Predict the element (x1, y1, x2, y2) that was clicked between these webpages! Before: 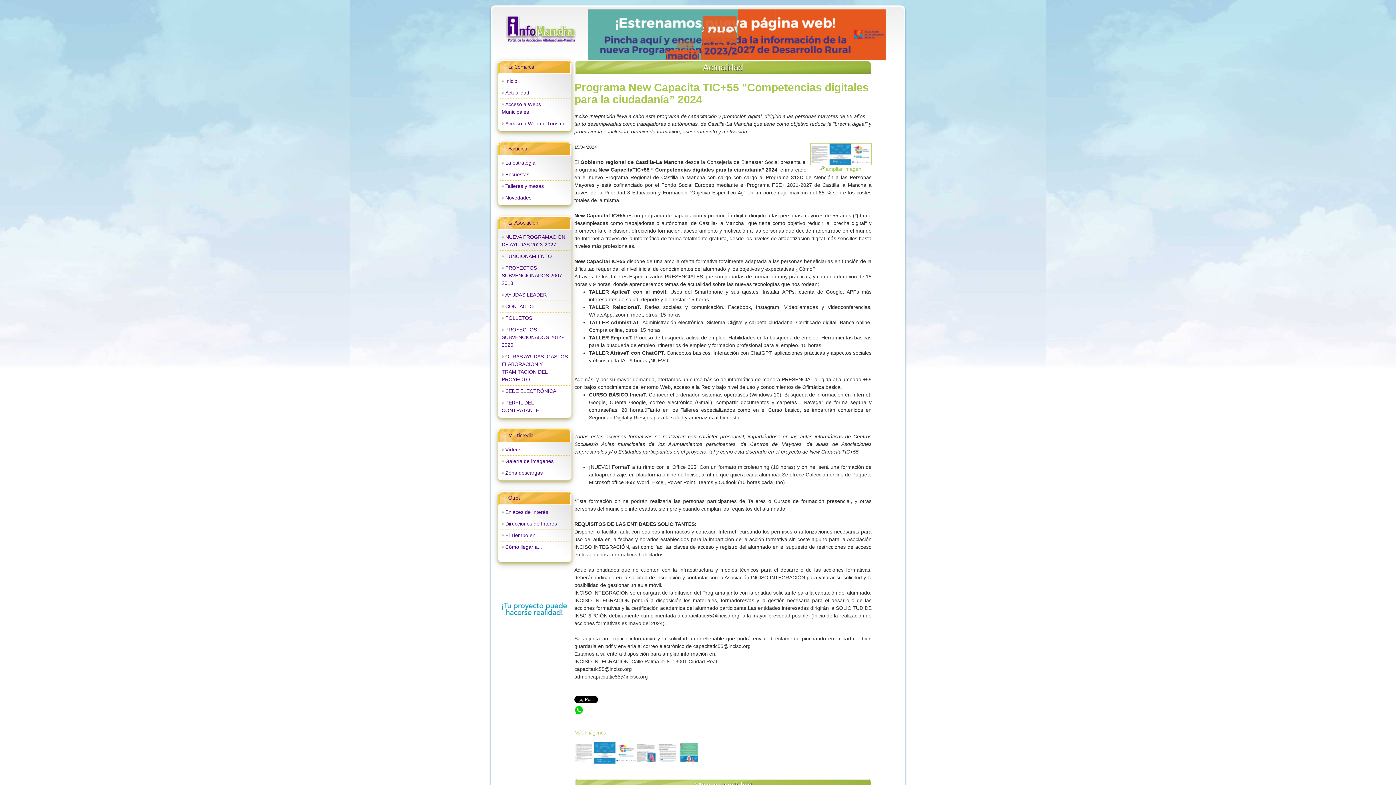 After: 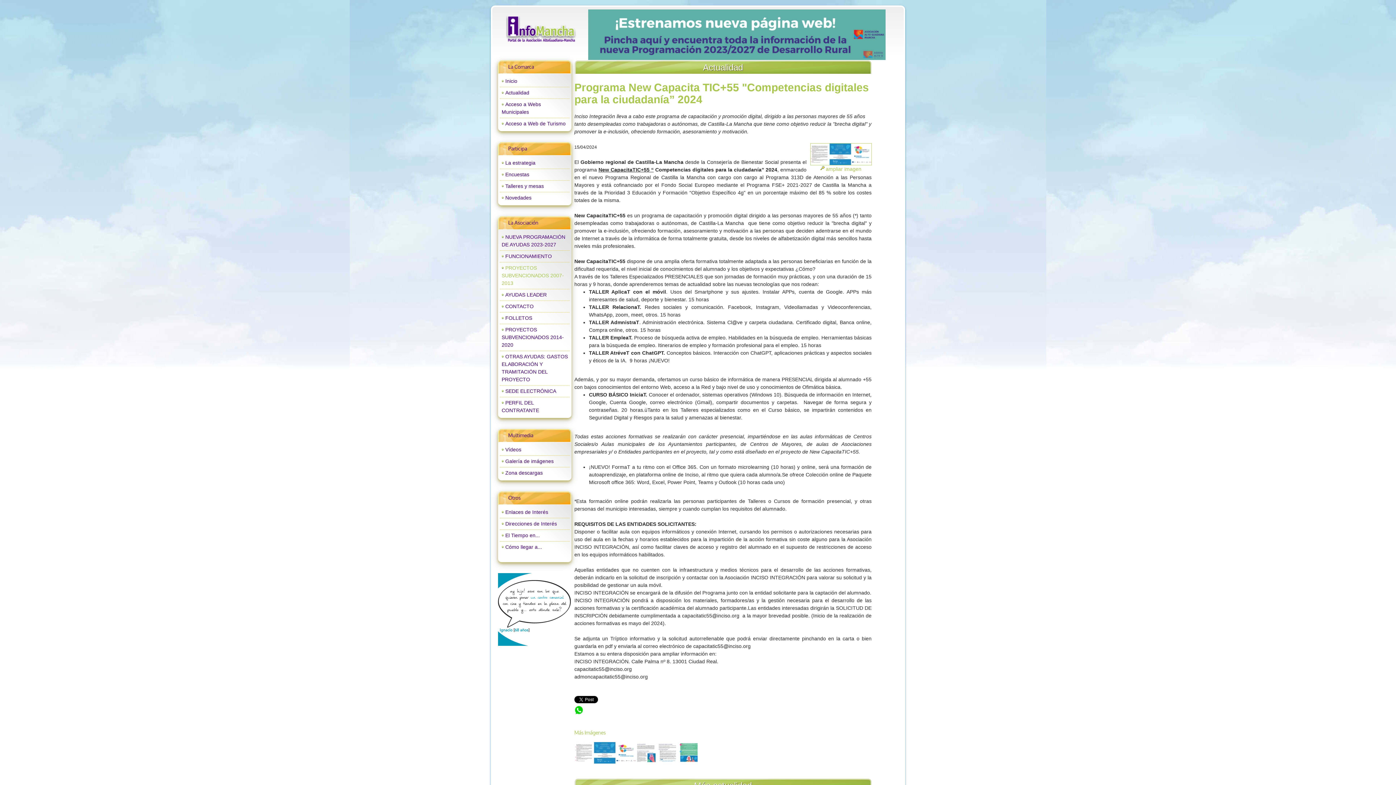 Action: bbox: (501, 265, 564, 286) label: PROYECTOS SUBVENCIONADOS 2007-2013